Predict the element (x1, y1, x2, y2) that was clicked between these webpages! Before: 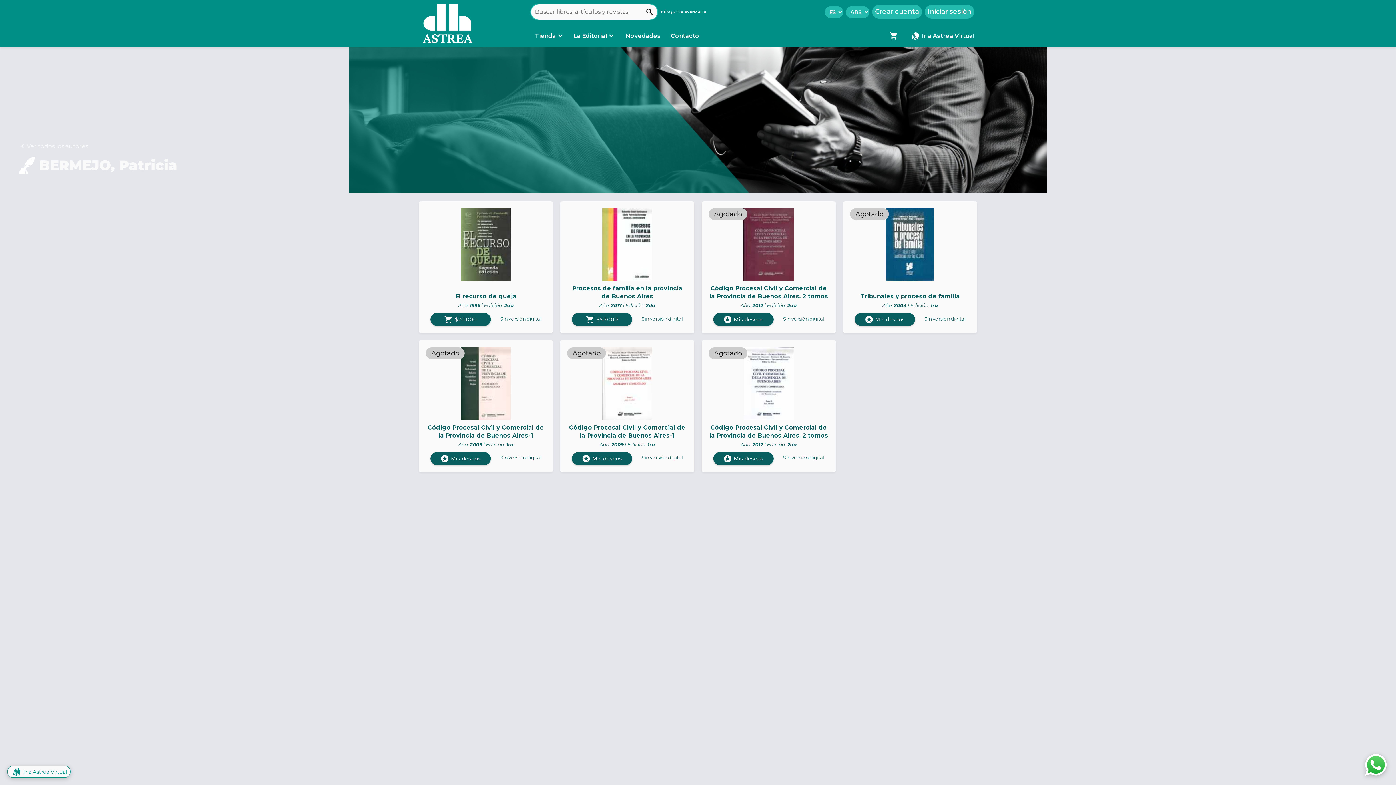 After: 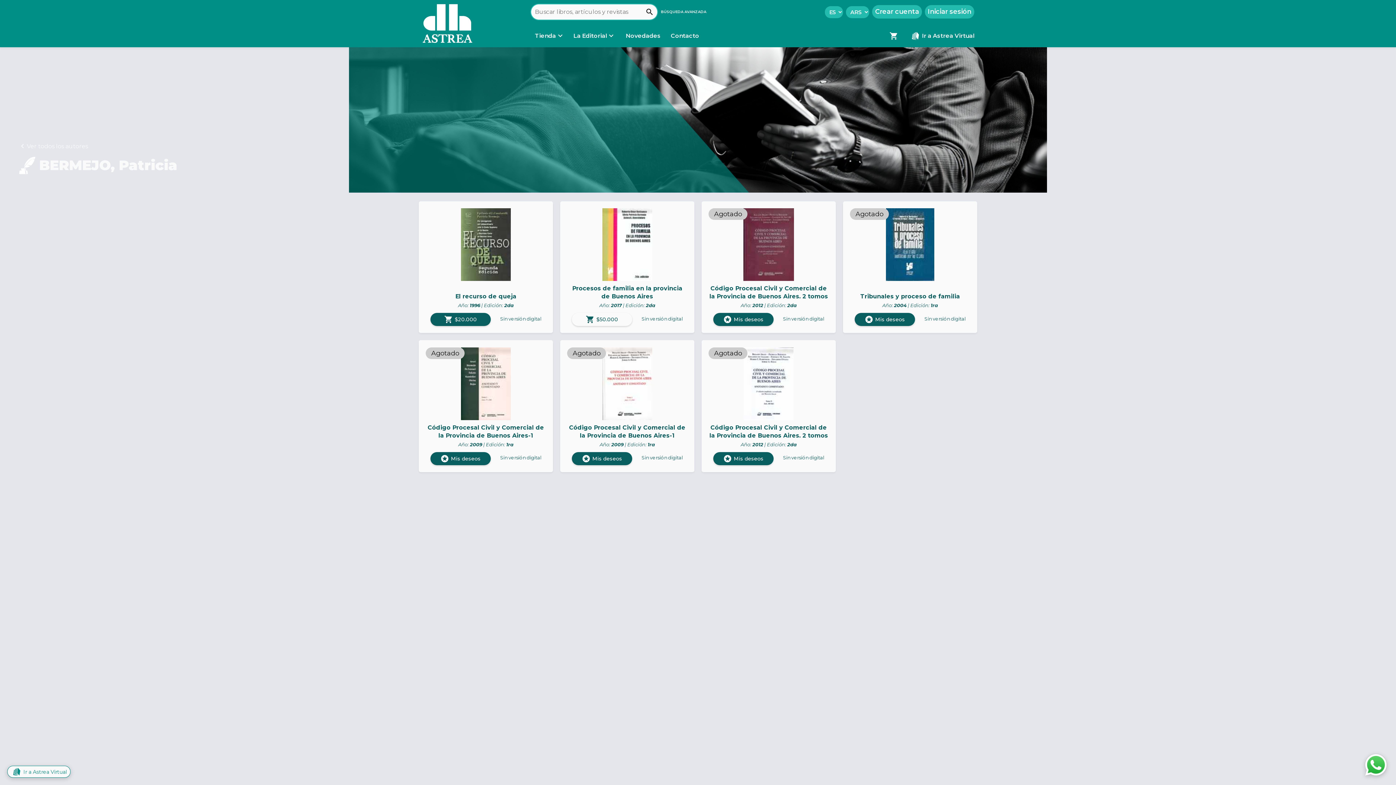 Action: bbox: (572, 313, 632, 326) label: shopping_cart
$50.000